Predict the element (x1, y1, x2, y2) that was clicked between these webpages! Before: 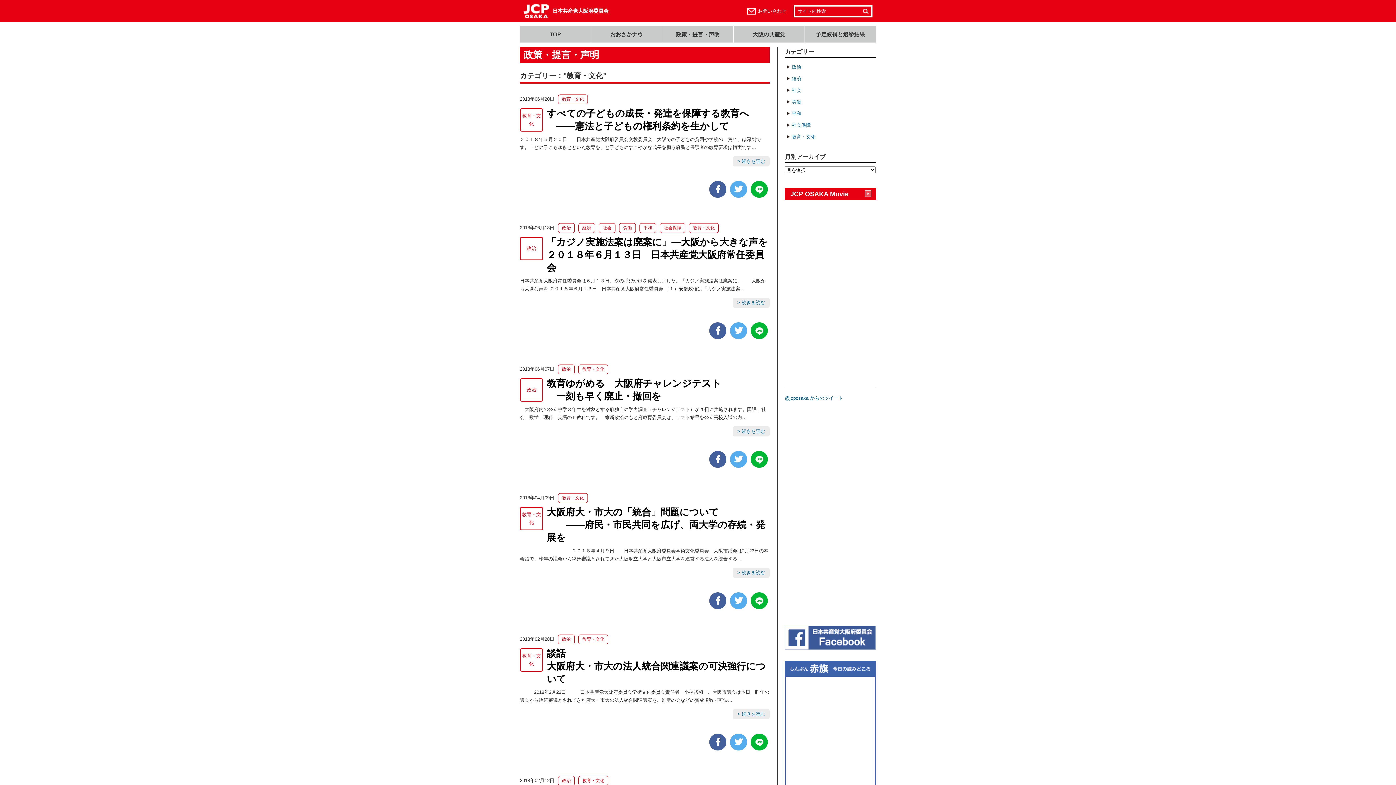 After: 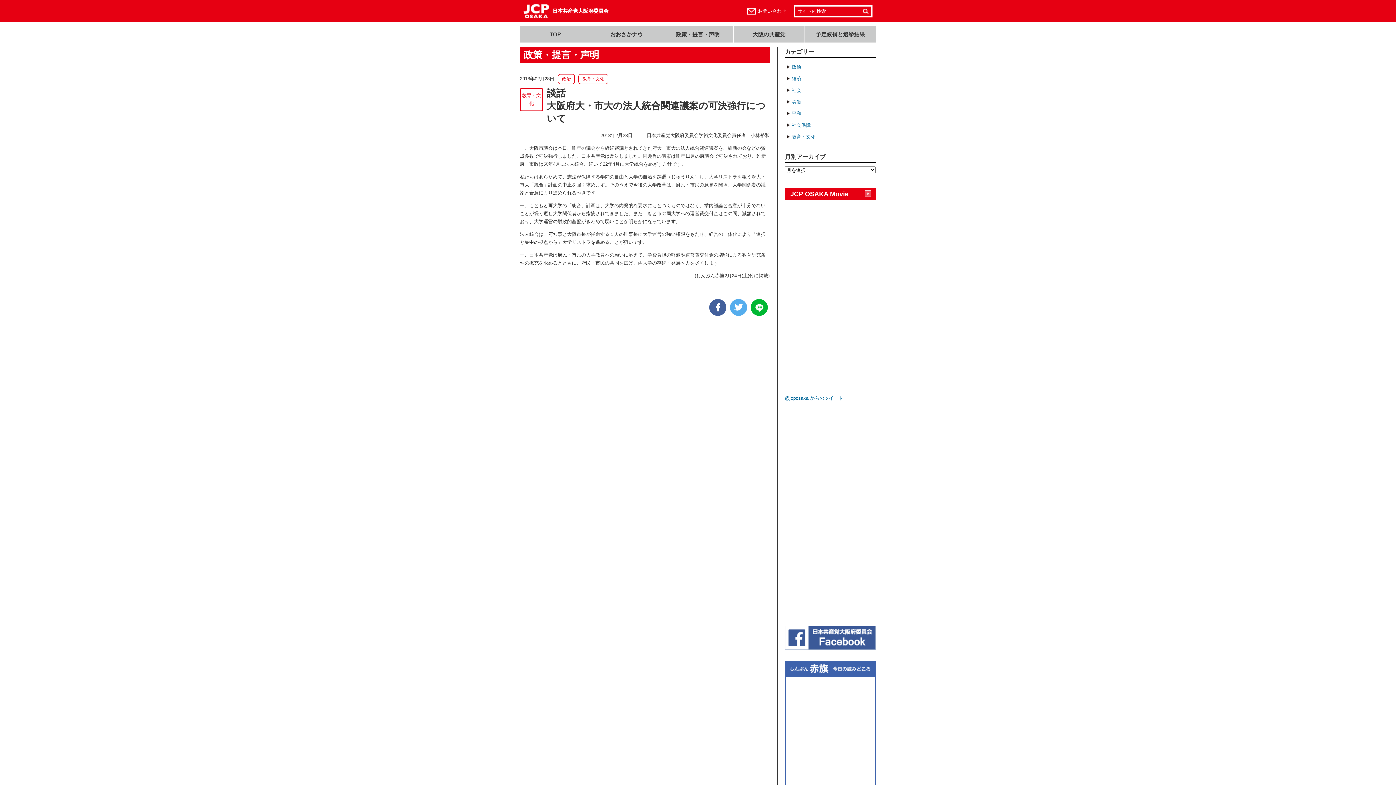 Action: label: 談話
大阪府大・市大の法人統合関連議案の可決強行について bbox: (546, 648, 765, 684)